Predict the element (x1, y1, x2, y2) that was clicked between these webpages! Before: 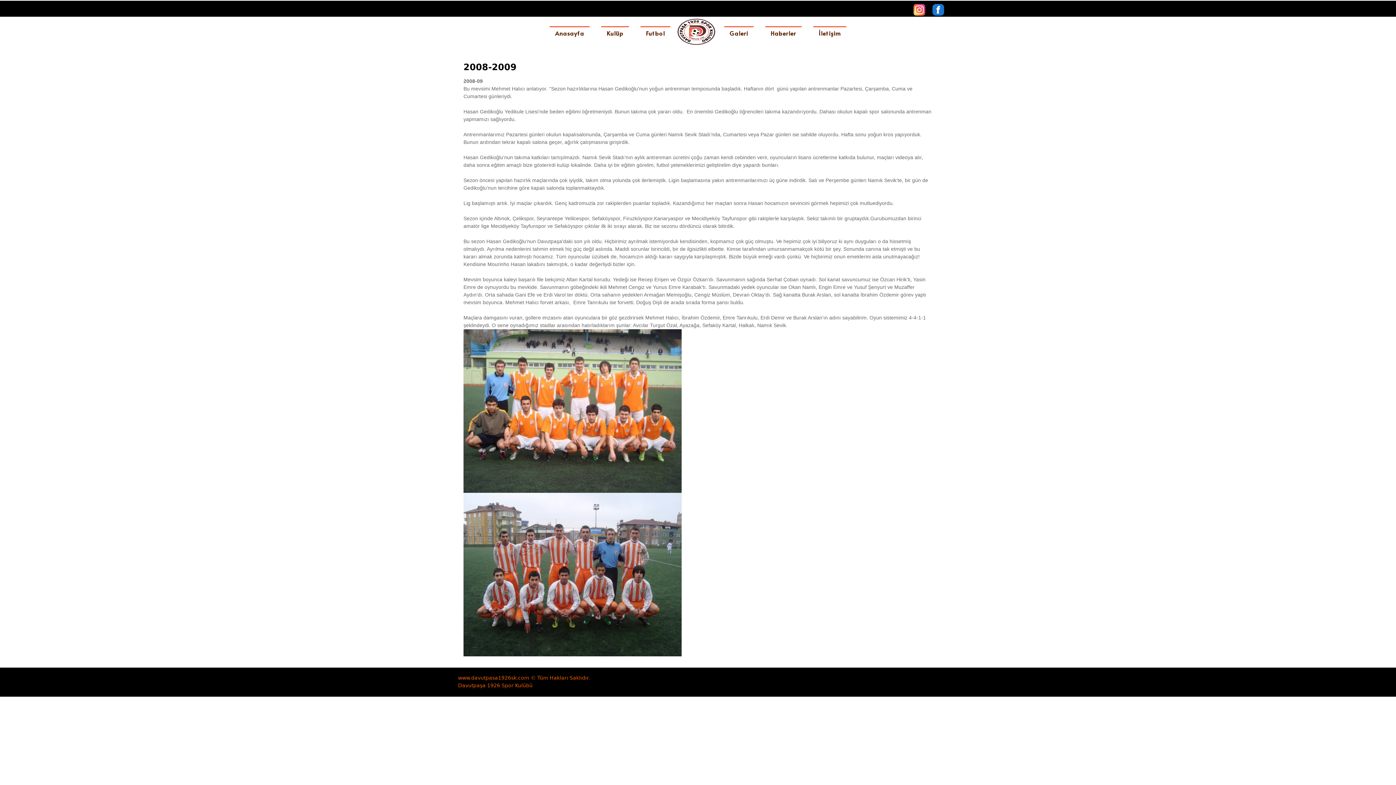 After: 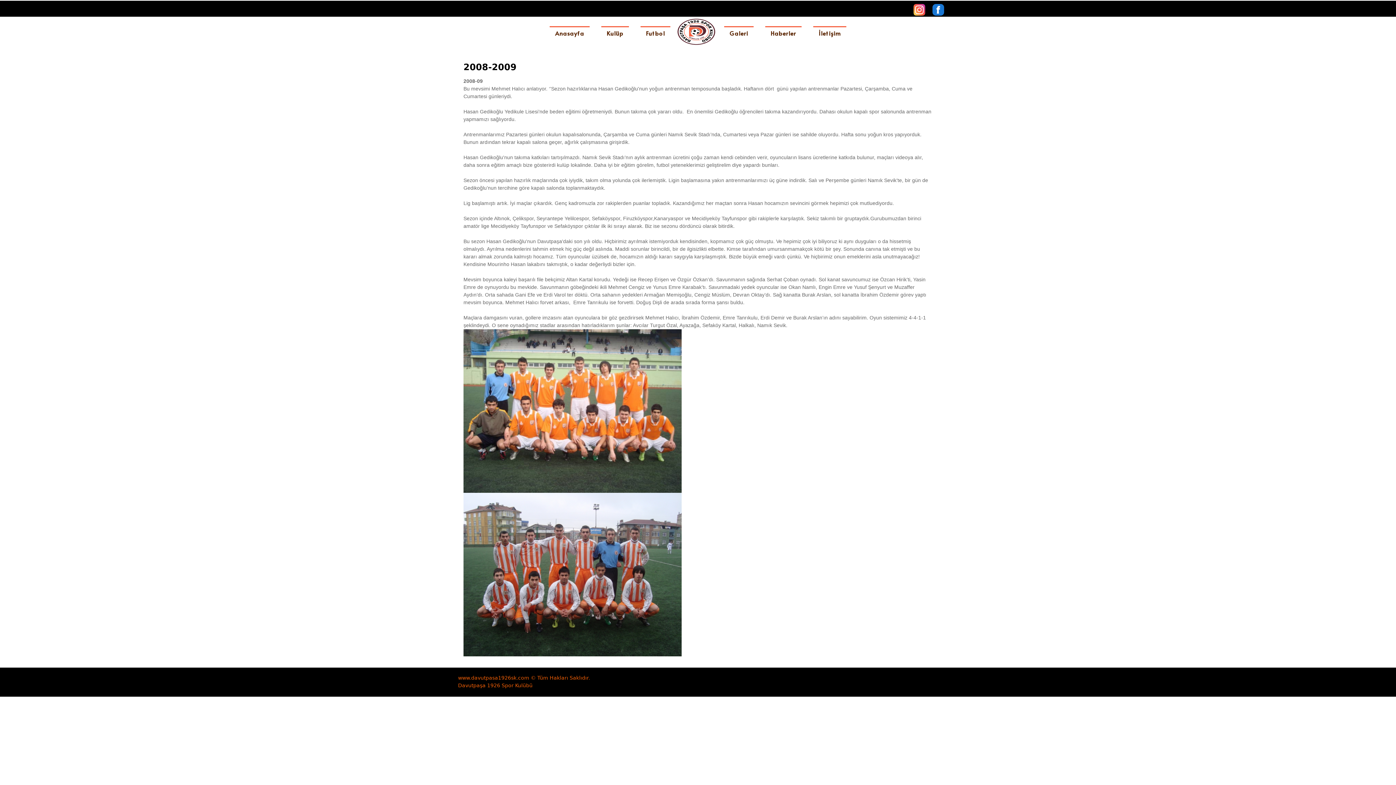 Action: bbox: (910, 2, 929, 17)